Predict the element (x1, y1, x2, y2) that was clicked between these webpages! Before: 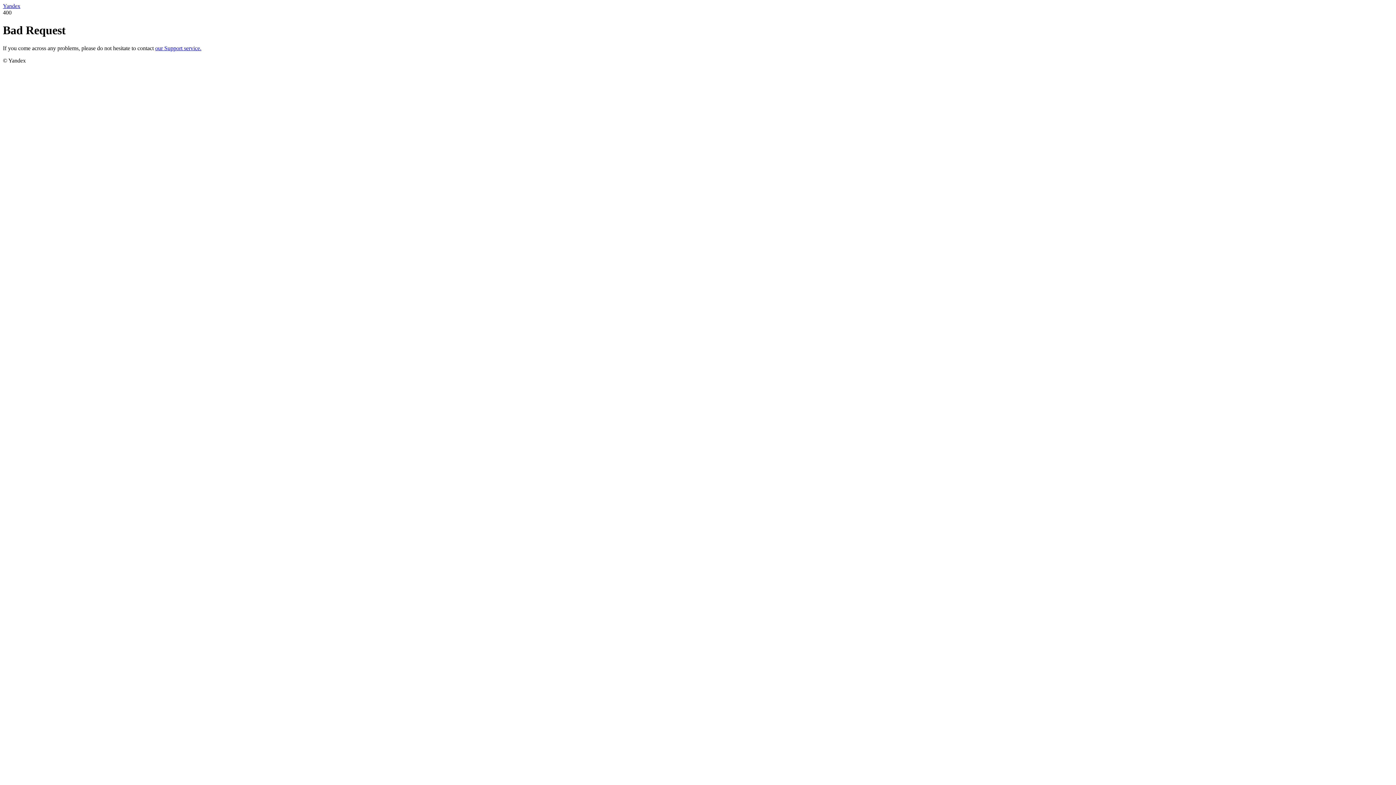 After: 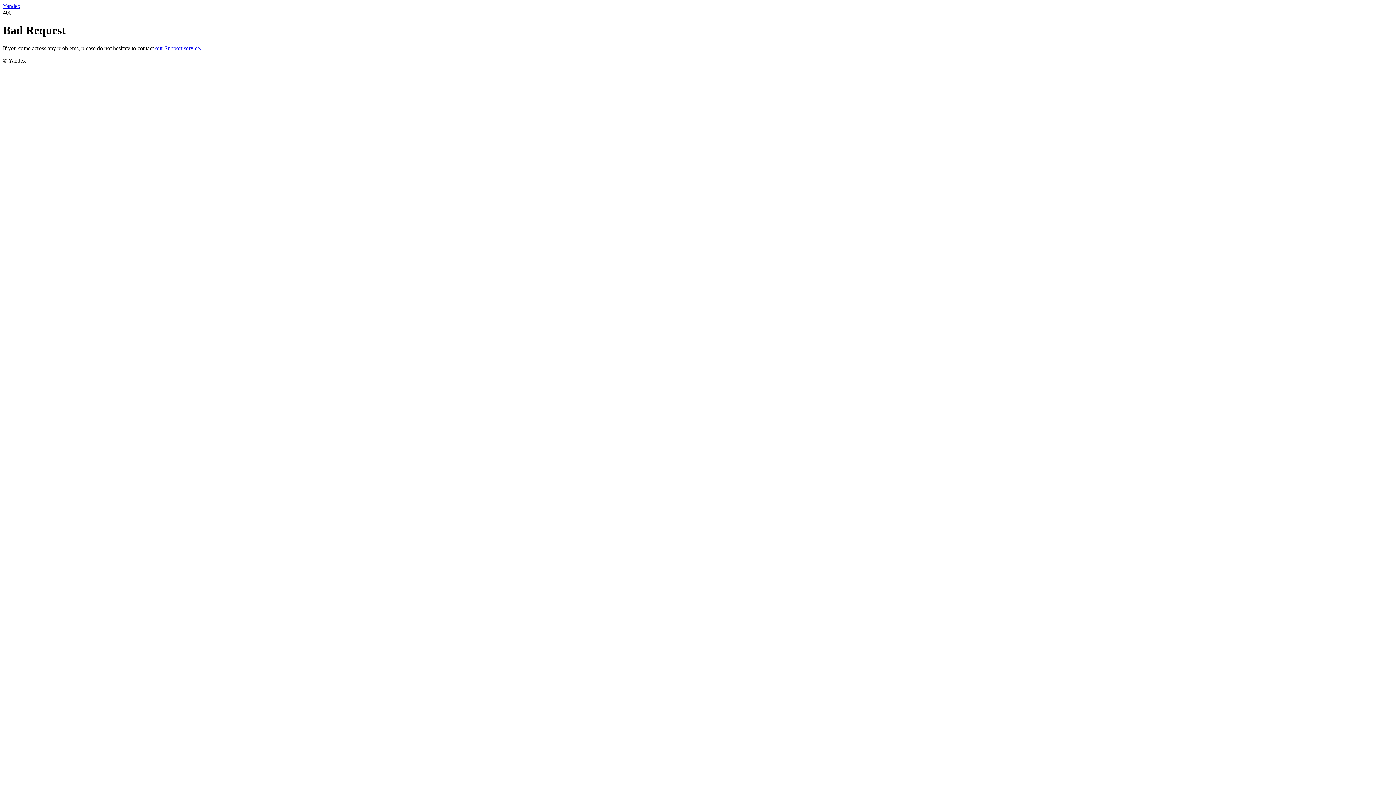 Action: bbox: (2, 2, 20, 9) label: Yandex